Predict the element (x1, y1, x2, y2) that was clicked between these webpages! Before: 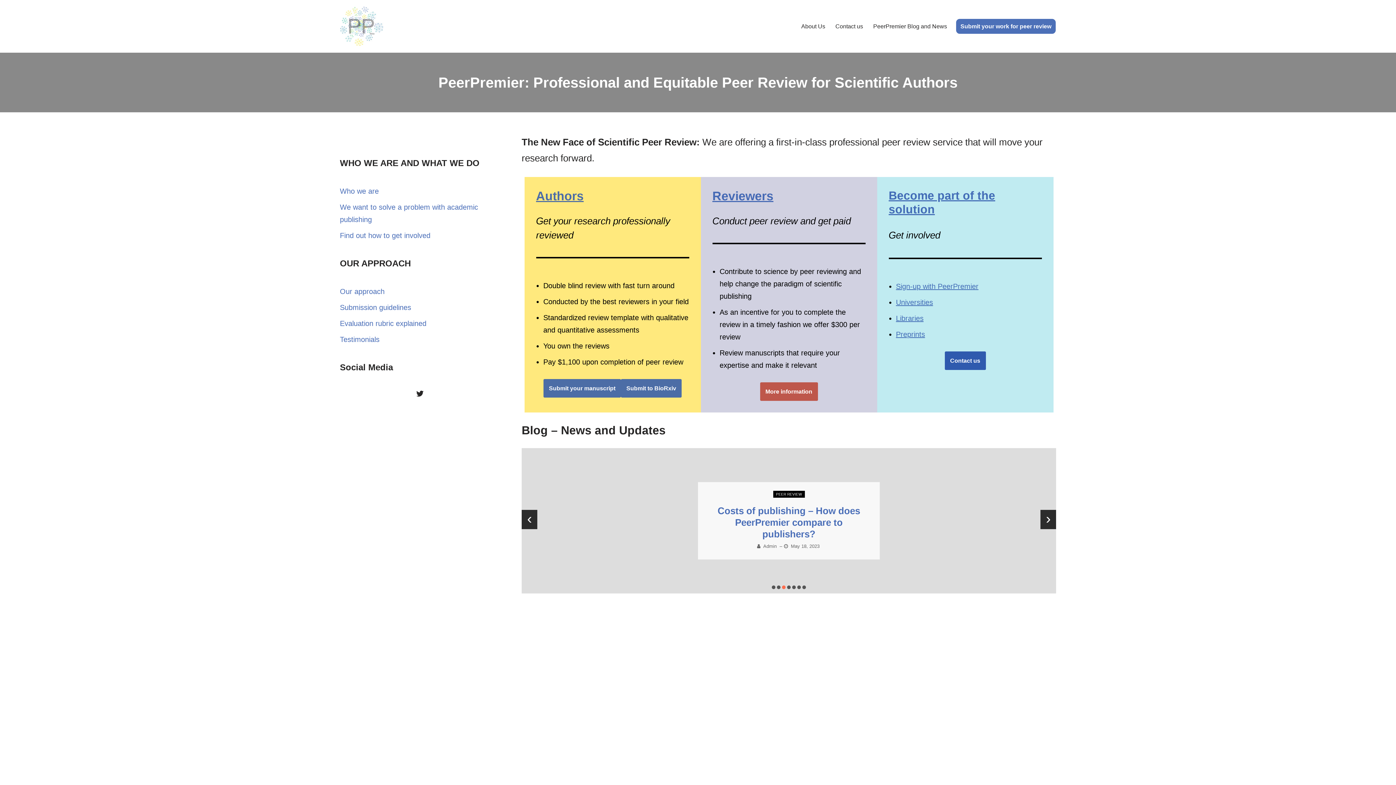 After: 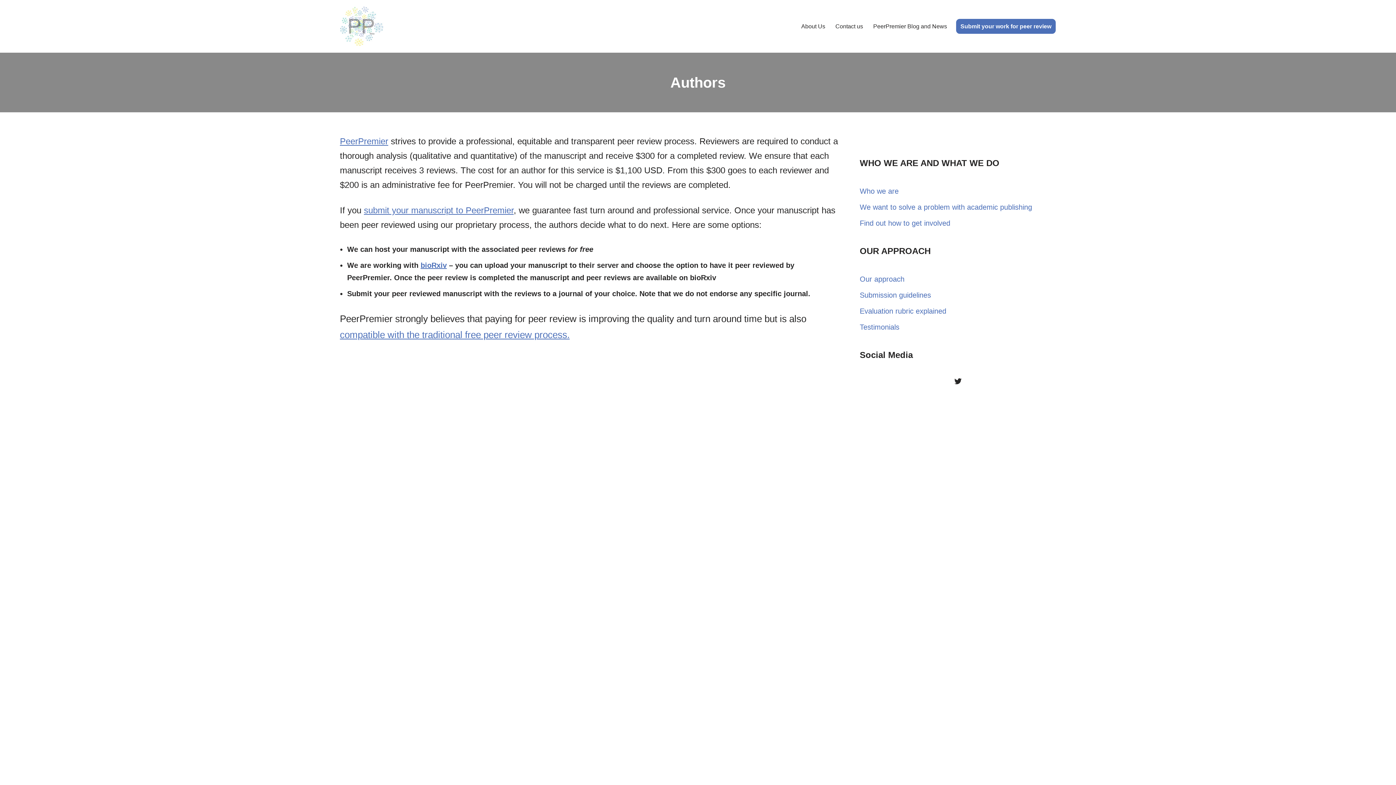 Action: label: Authors bbox: (536, 188, 583, 202)